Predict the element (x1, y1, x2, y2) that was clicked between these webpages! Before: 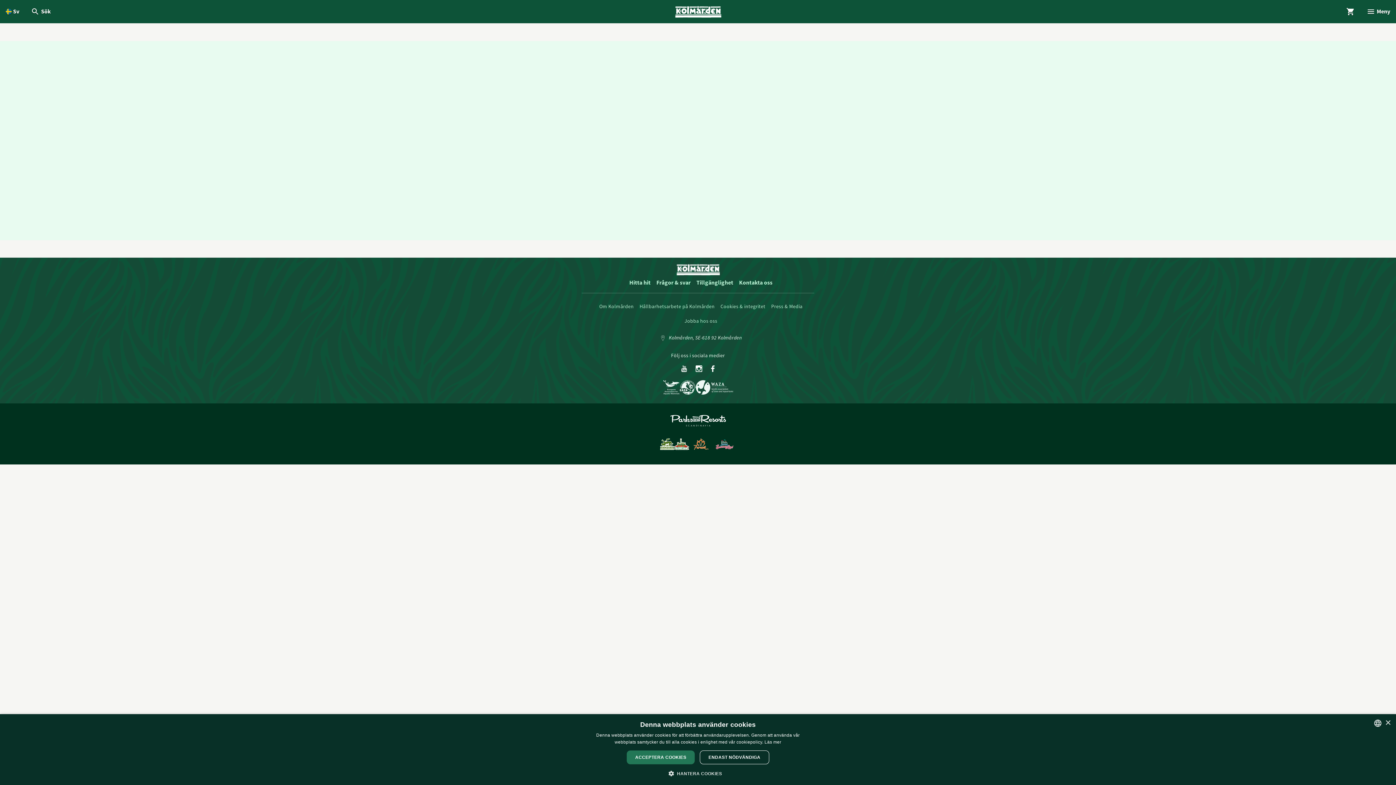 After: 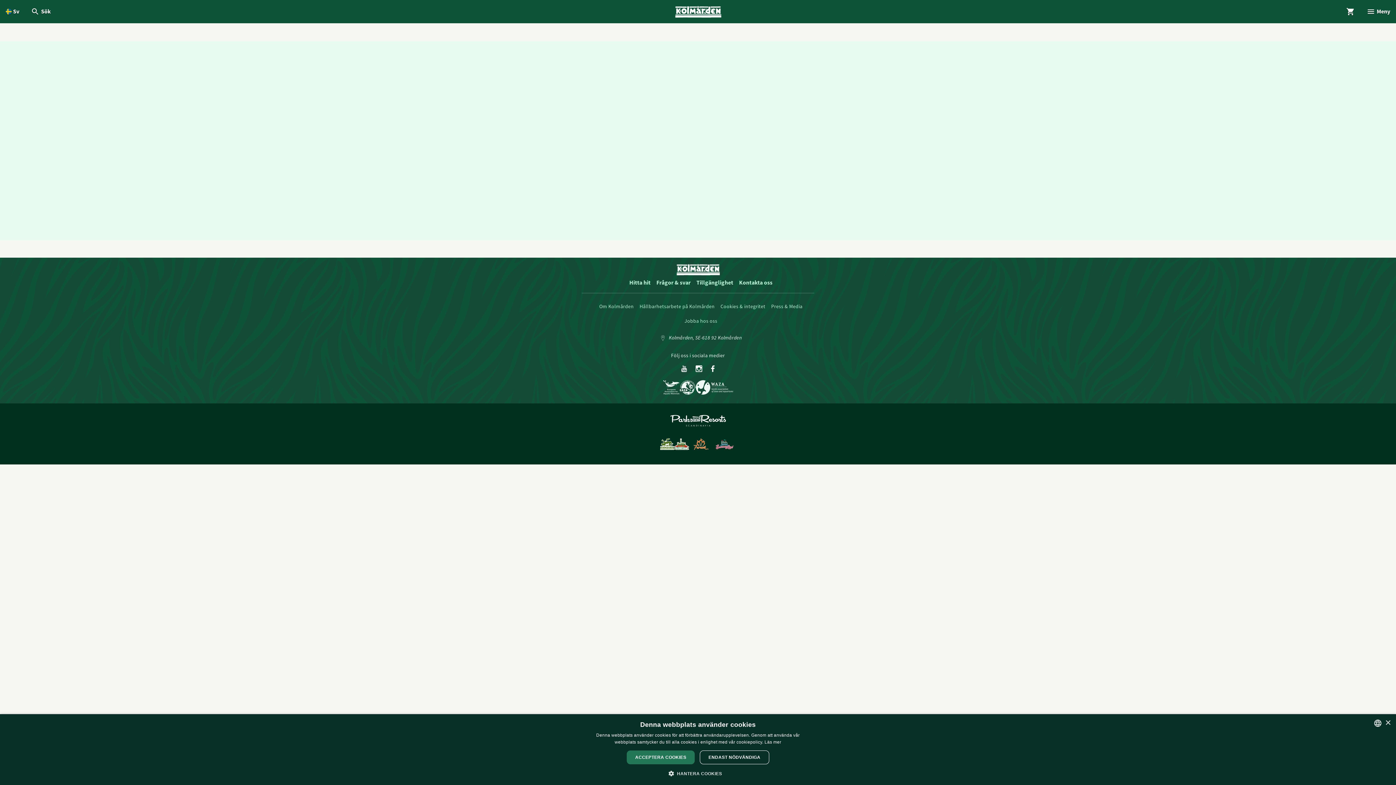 Action: bbox: (525, 185, 550, 208) label: måndag 23 juni